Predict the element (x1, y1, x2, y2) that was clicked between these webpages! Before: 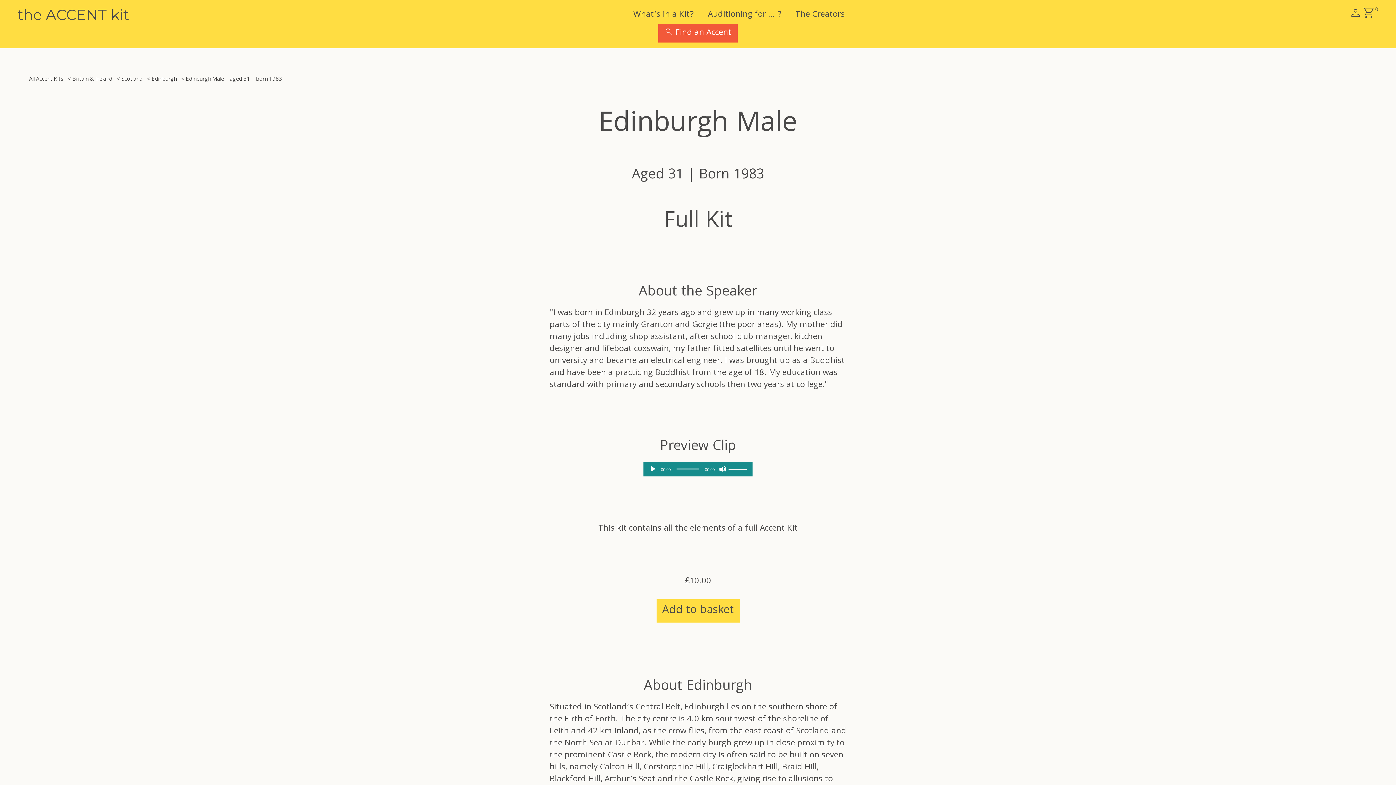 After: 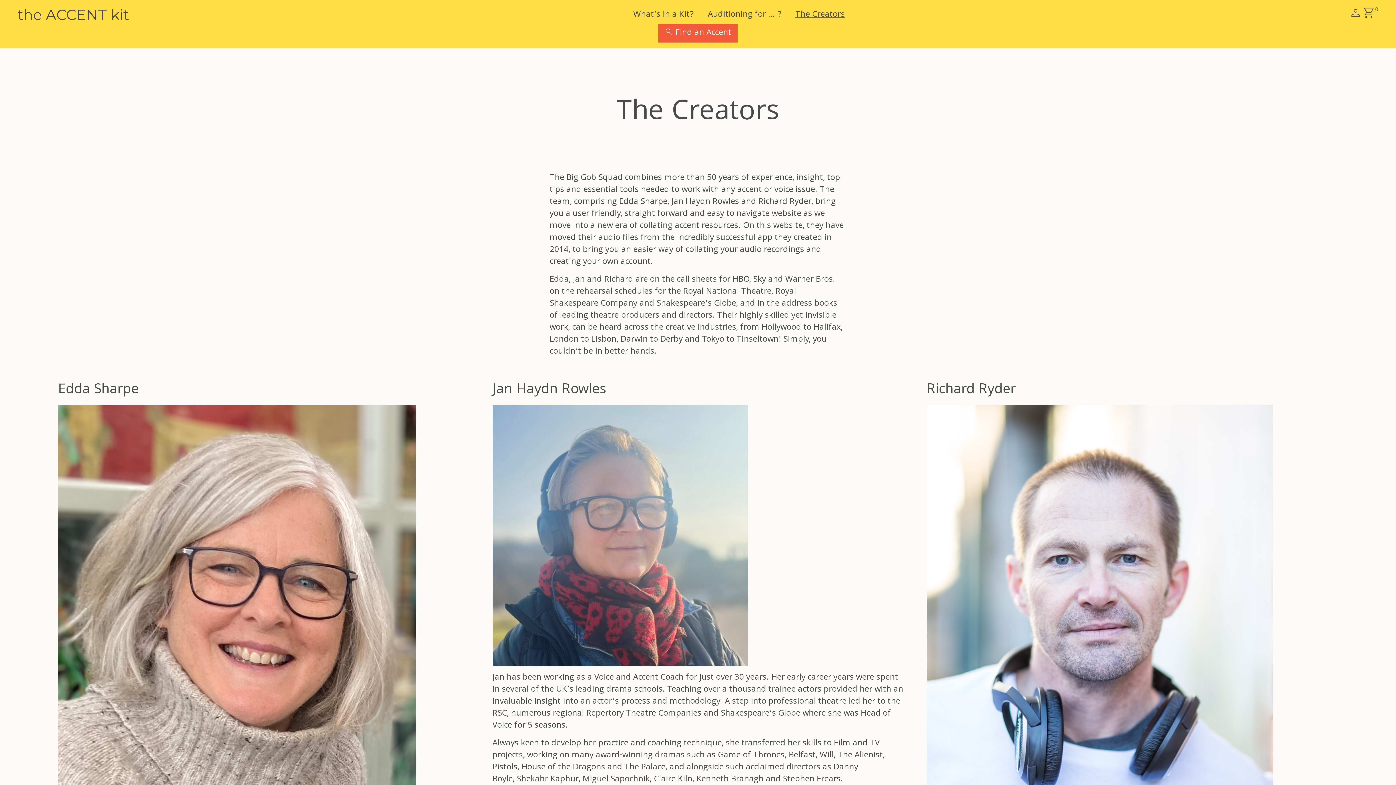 Action: label: The Creators bbox: (795, 7, 845, 22)